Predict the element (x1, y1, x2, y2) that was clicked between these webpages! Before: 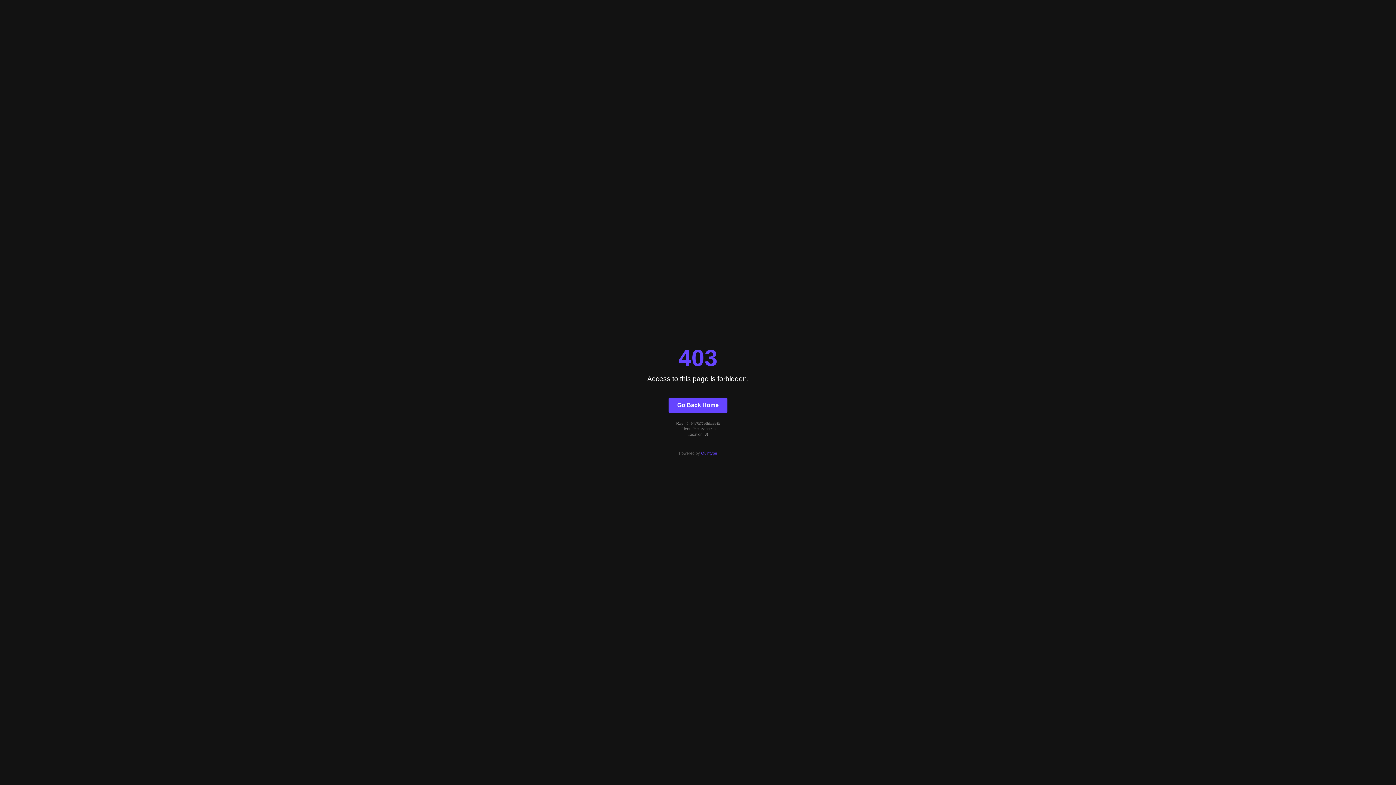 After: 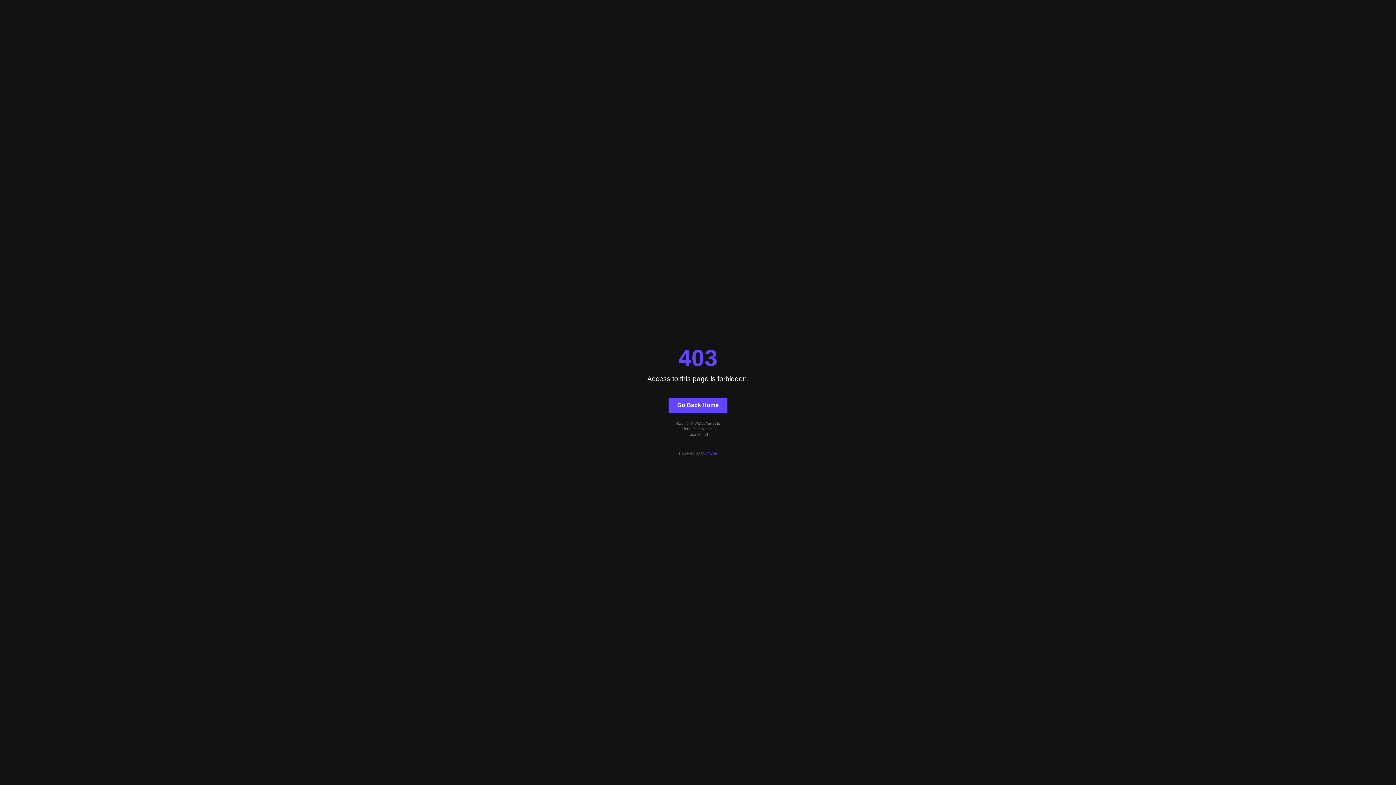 Action: label: Go Back Home bbox: (668, 397, 727, 412)